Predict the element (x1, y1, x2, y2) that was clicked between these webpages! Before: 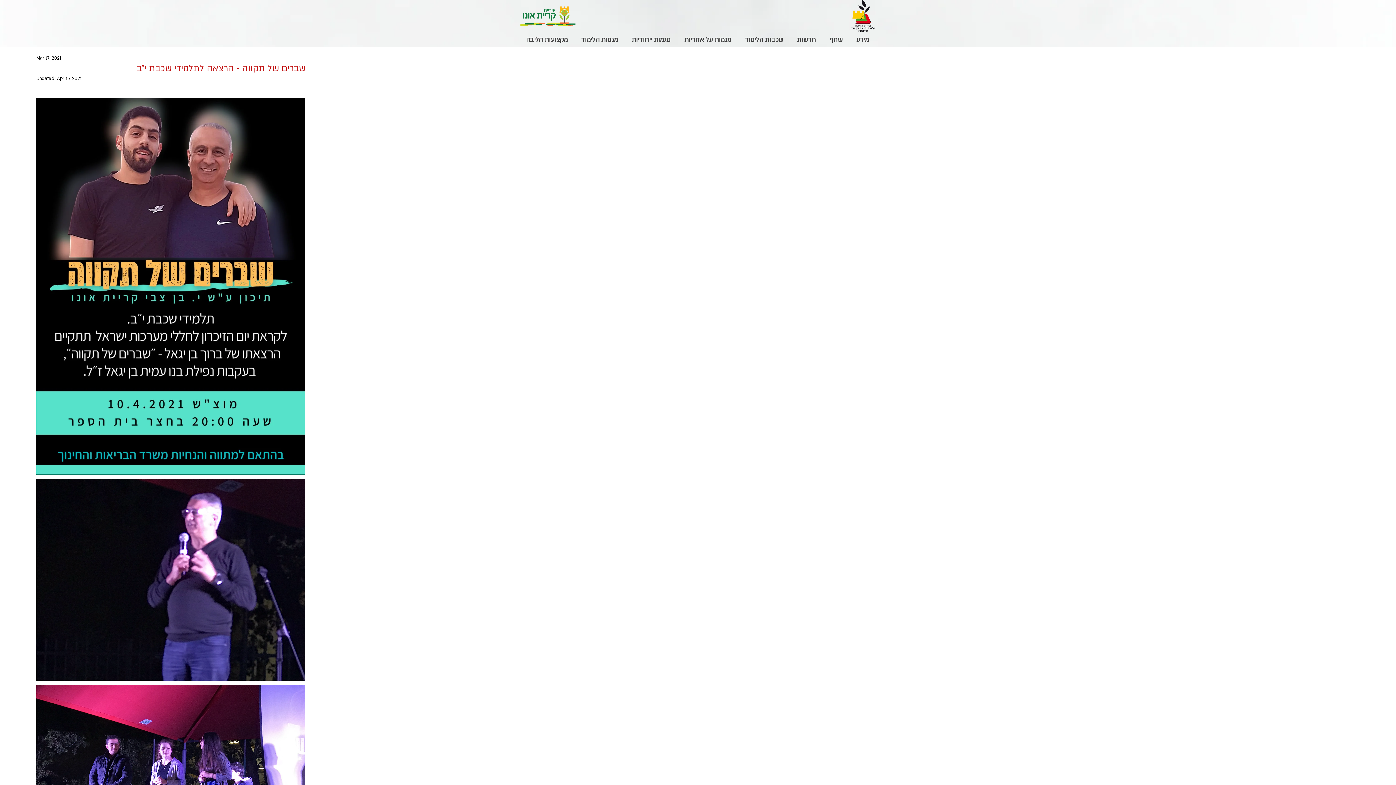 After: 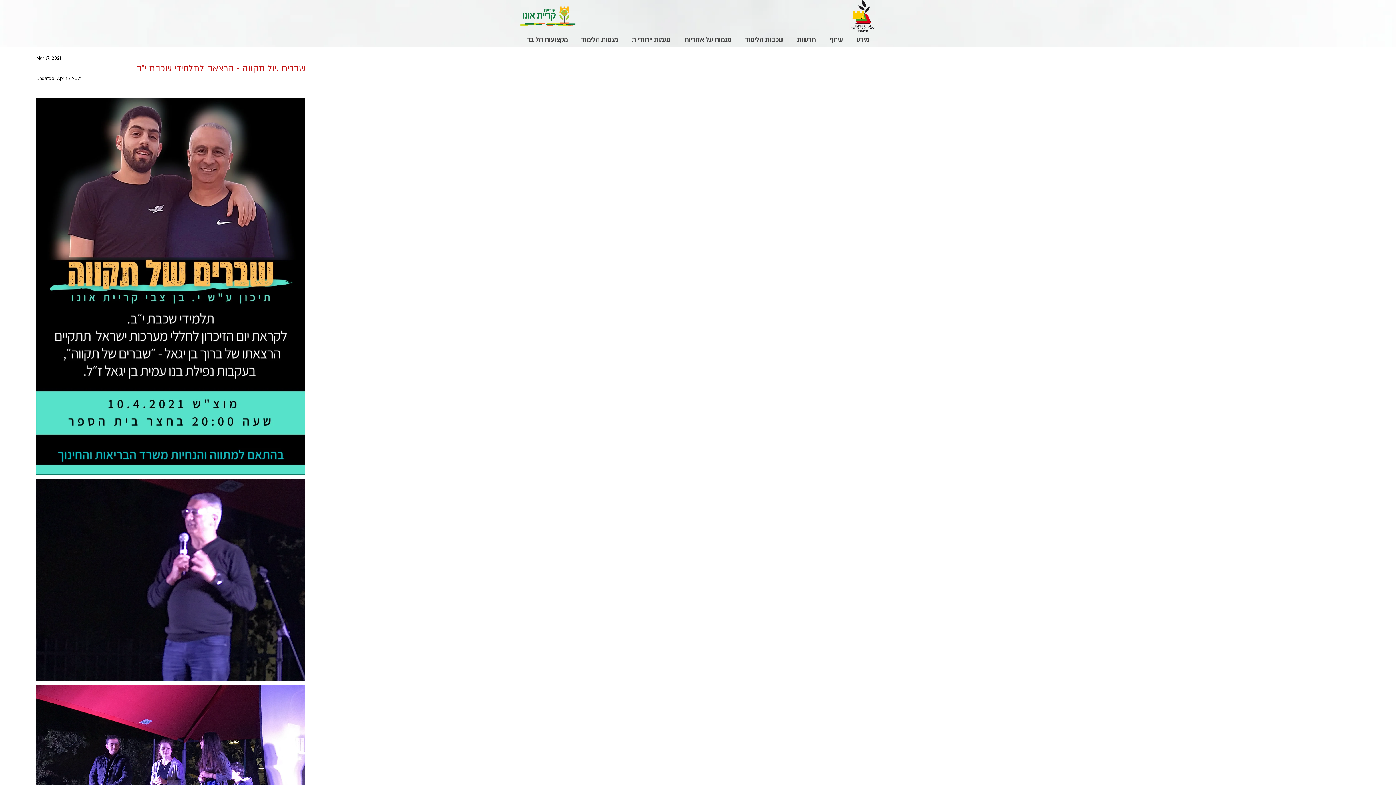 Action: bbox: (574, 33, 624, 45) label: מגמות הלימוד